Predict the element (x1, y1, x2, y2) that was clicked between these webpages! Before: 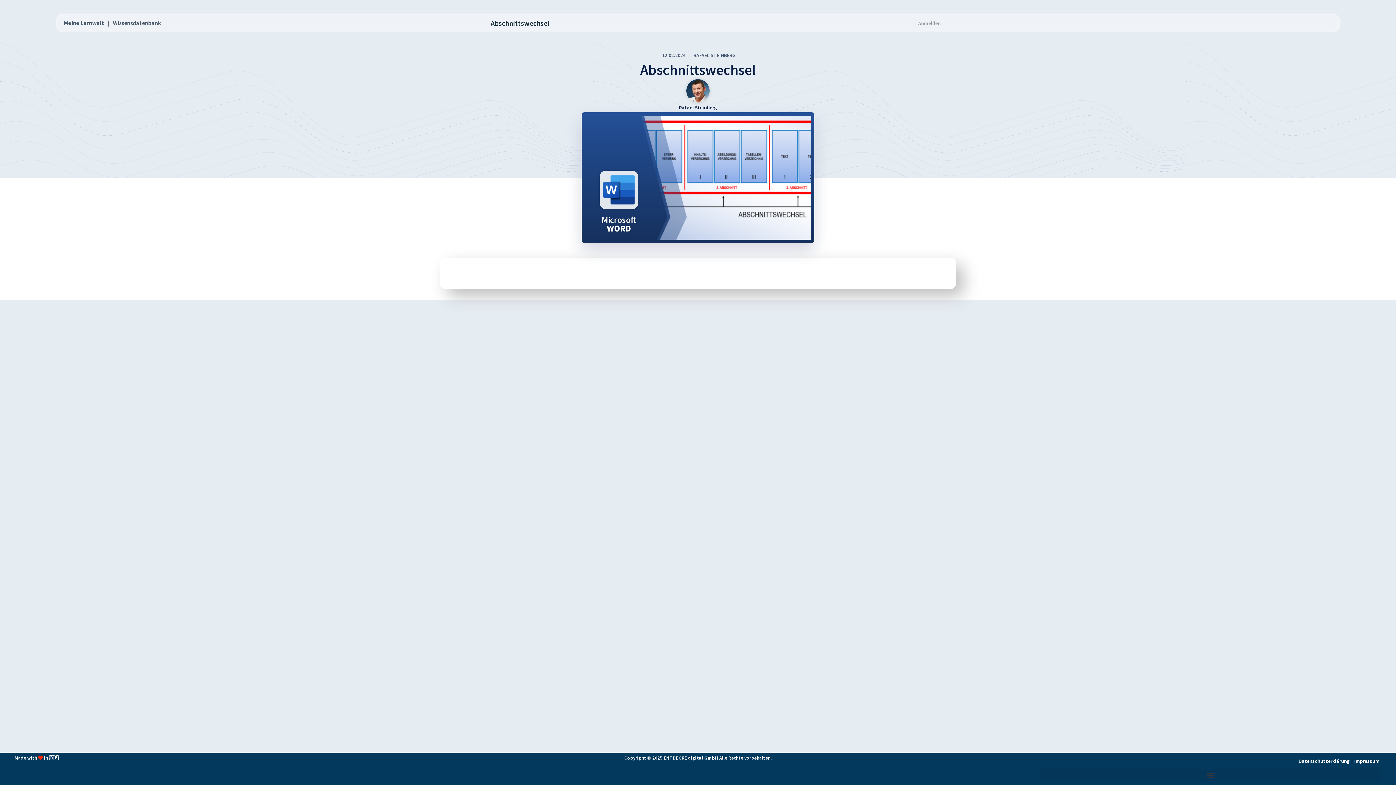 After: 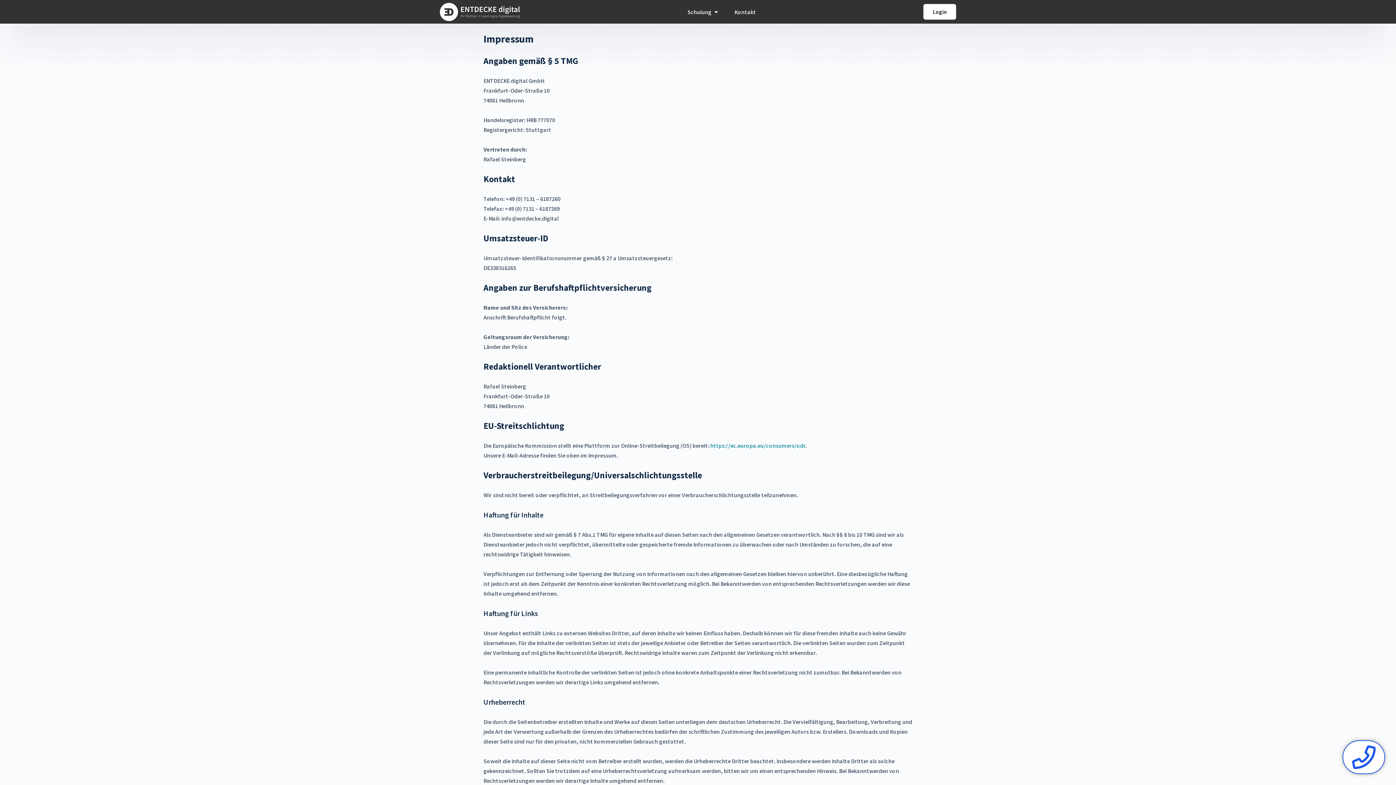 Action: bbox: (1352, 753, 1381, 769) label: Impressum